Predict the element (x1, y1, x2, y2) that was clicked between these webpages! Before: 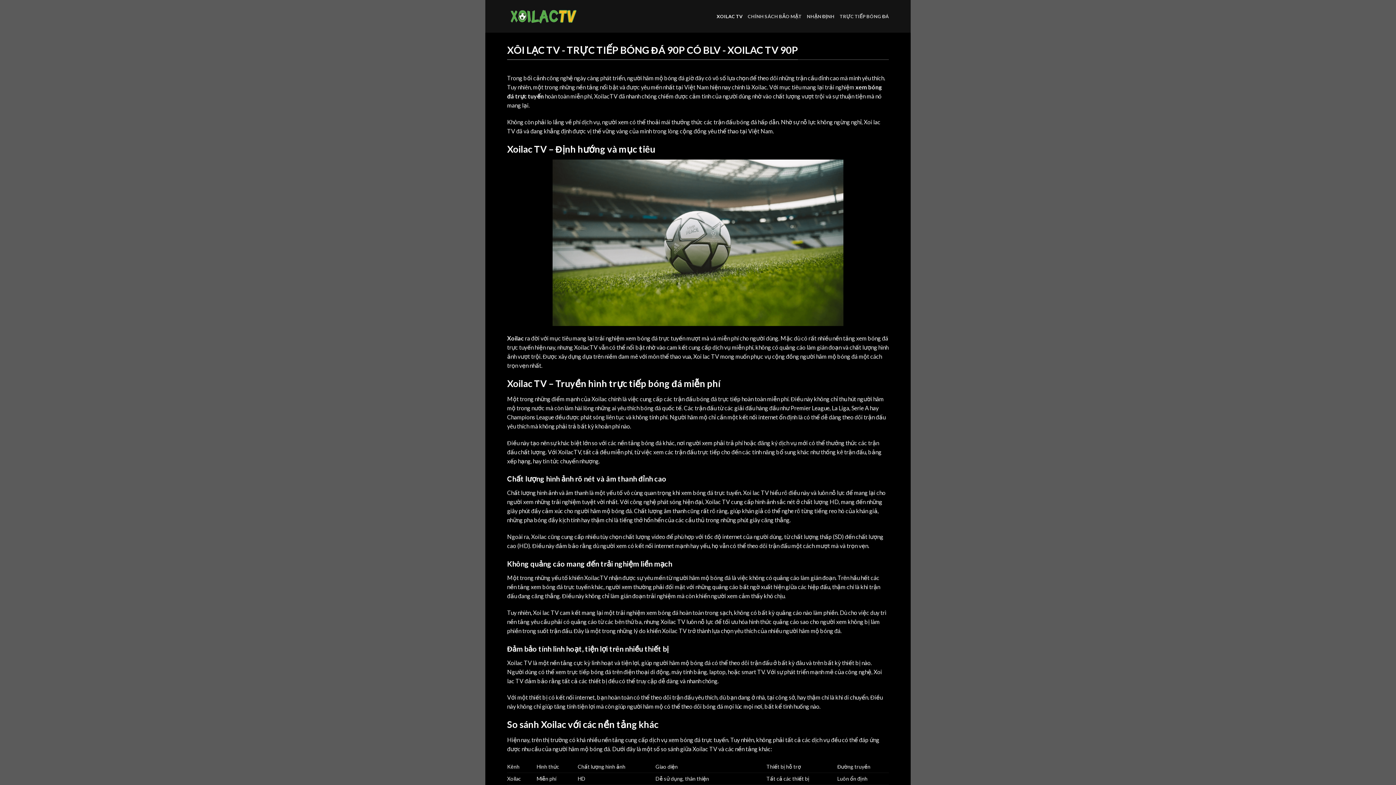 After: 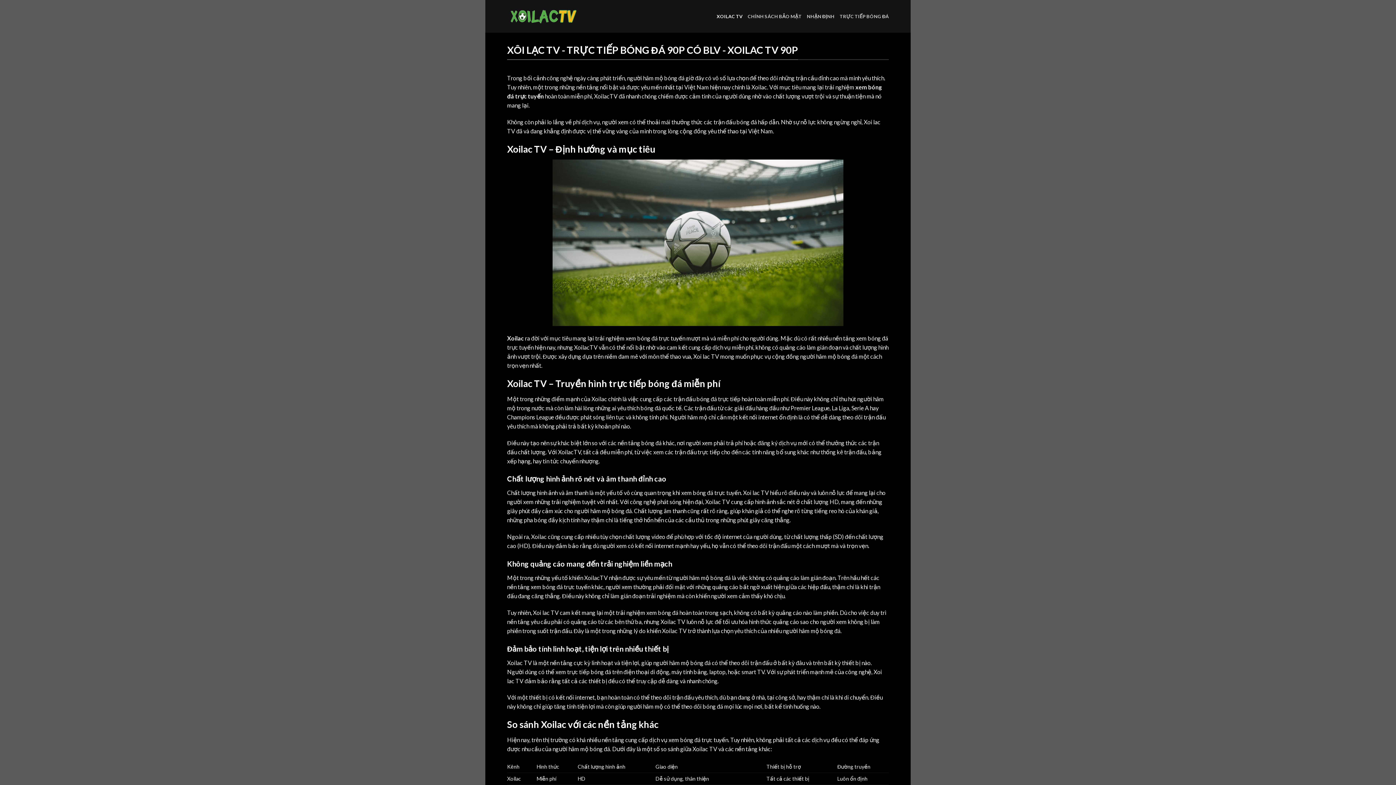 Action: label: XOILAC TV bbox: (716, 9, 742, 23)